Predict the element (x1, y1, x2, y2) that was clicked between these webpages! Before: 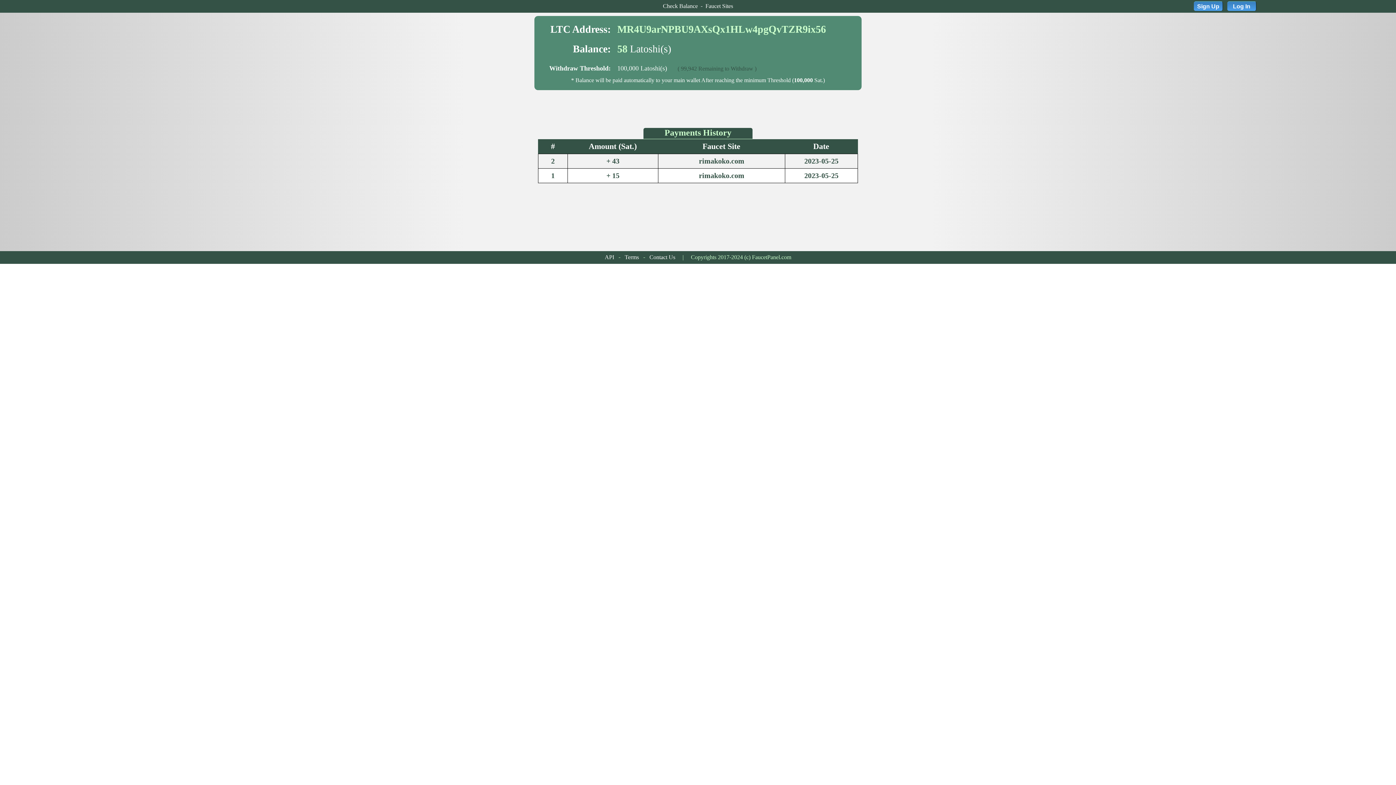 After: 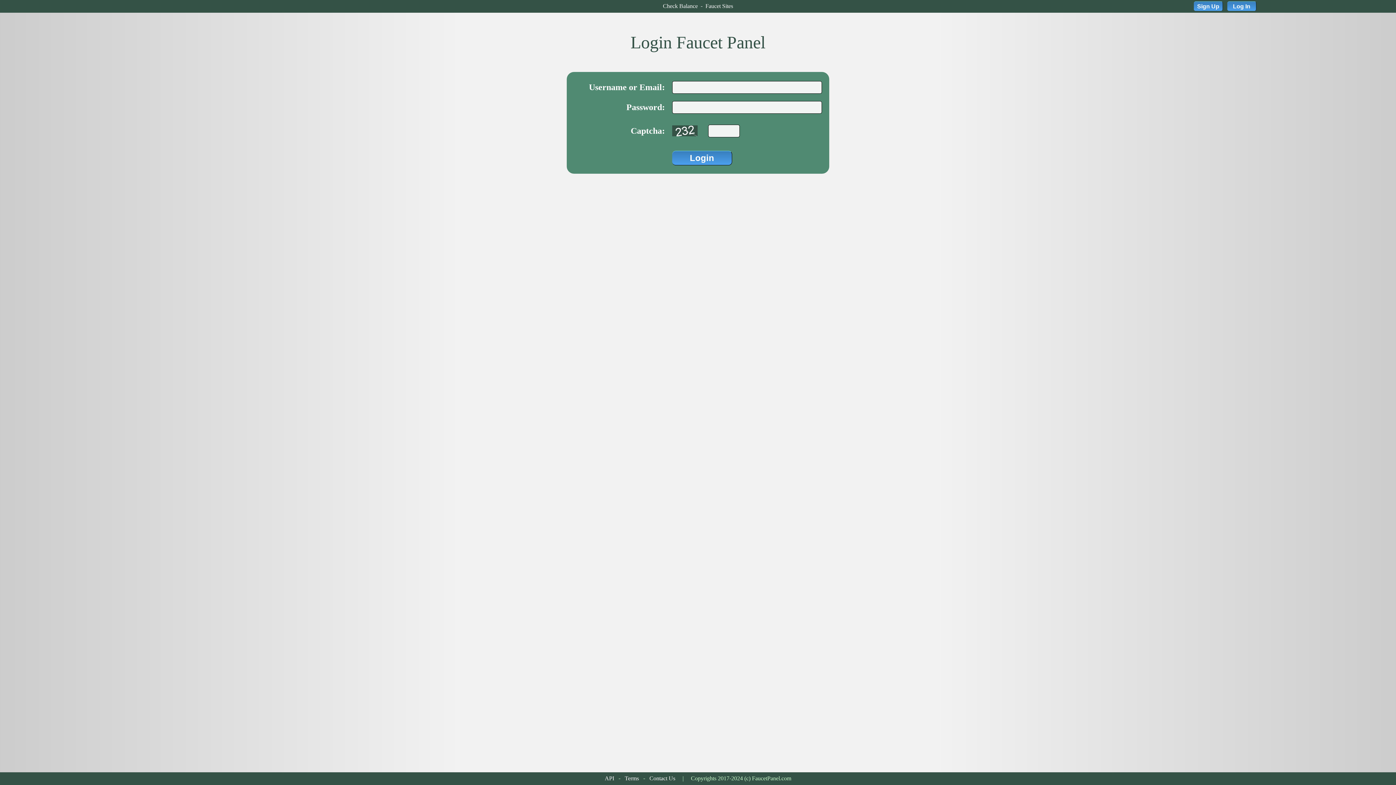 Action: label: Log In bbox: (1227, 3, 1256, 9)